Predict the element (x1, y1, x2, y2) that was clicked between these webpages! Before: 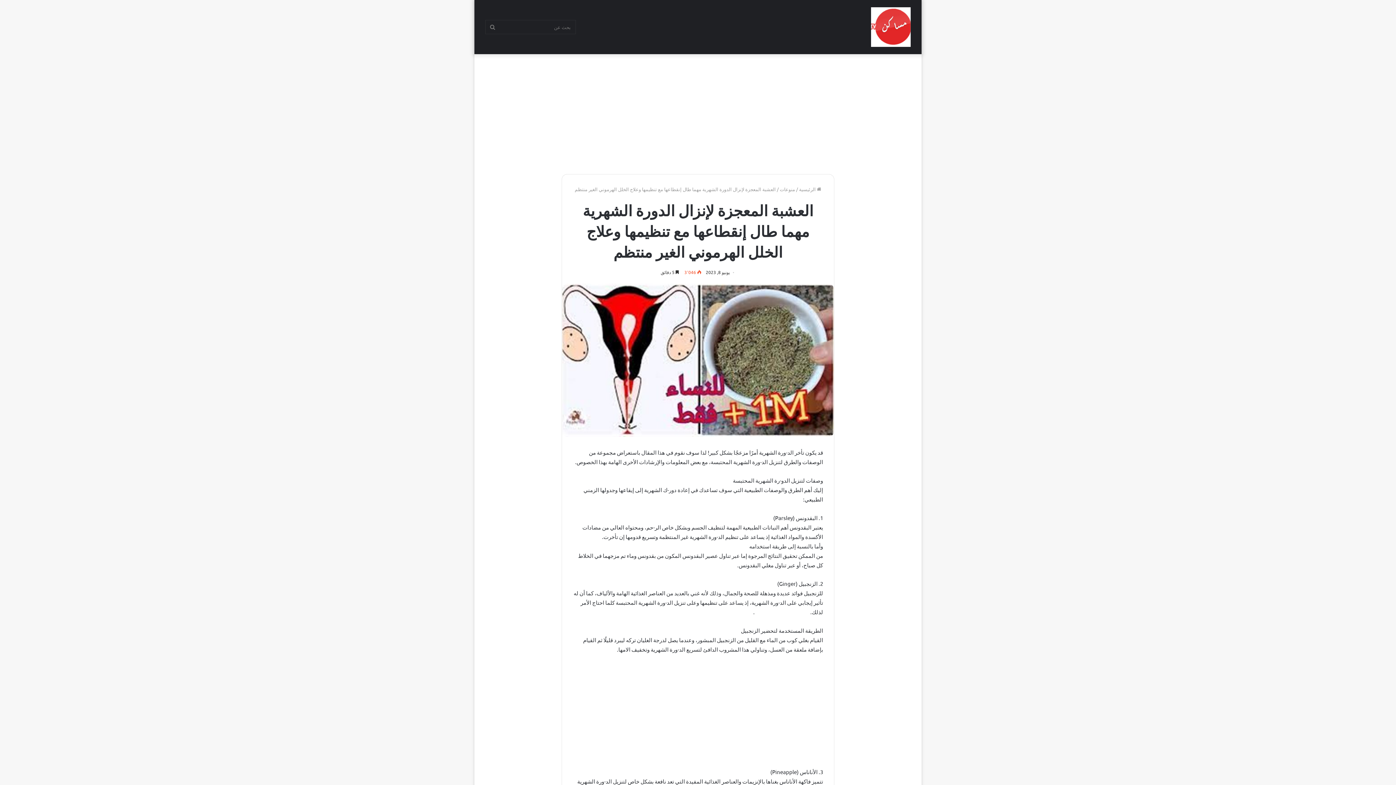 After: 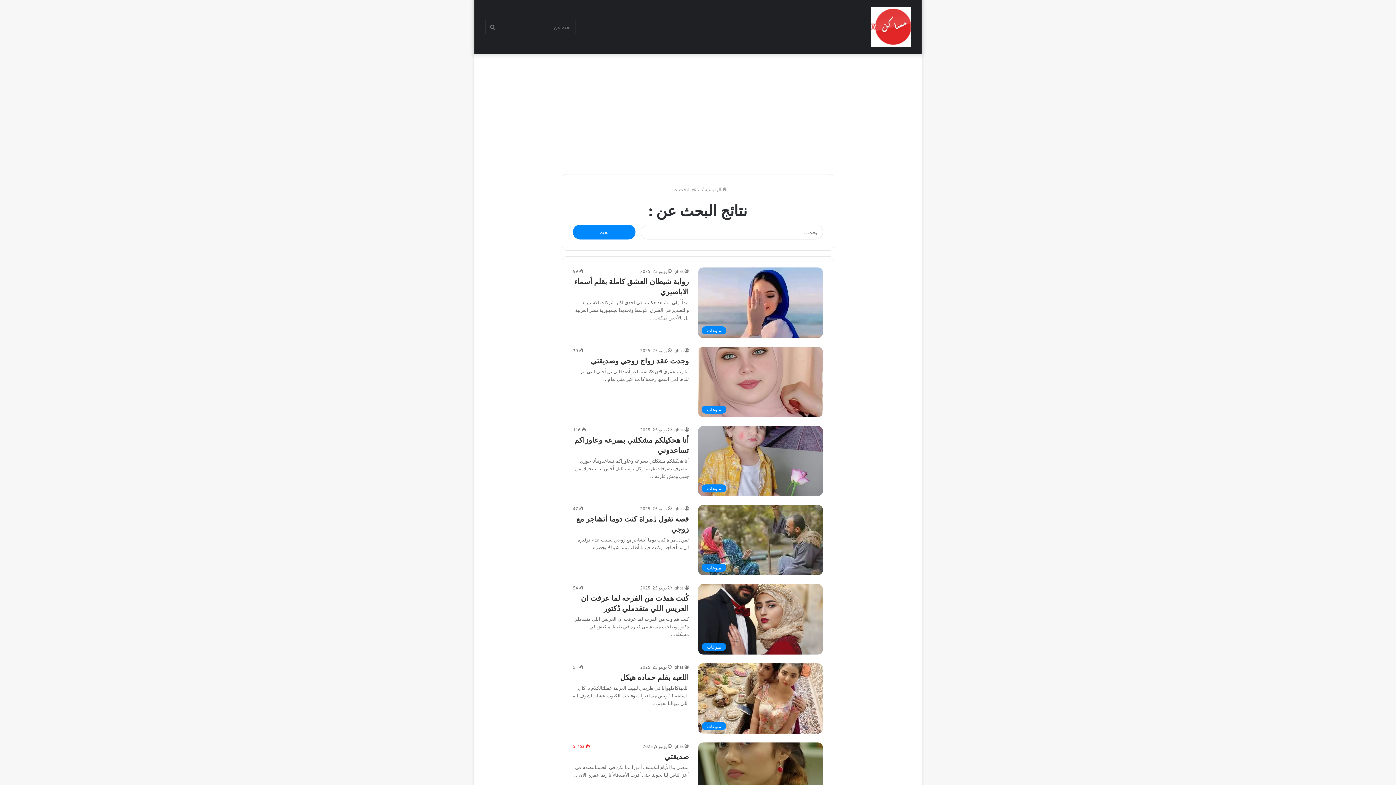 Action: bbox: (485, 0, 500, 54) label: بحث عن